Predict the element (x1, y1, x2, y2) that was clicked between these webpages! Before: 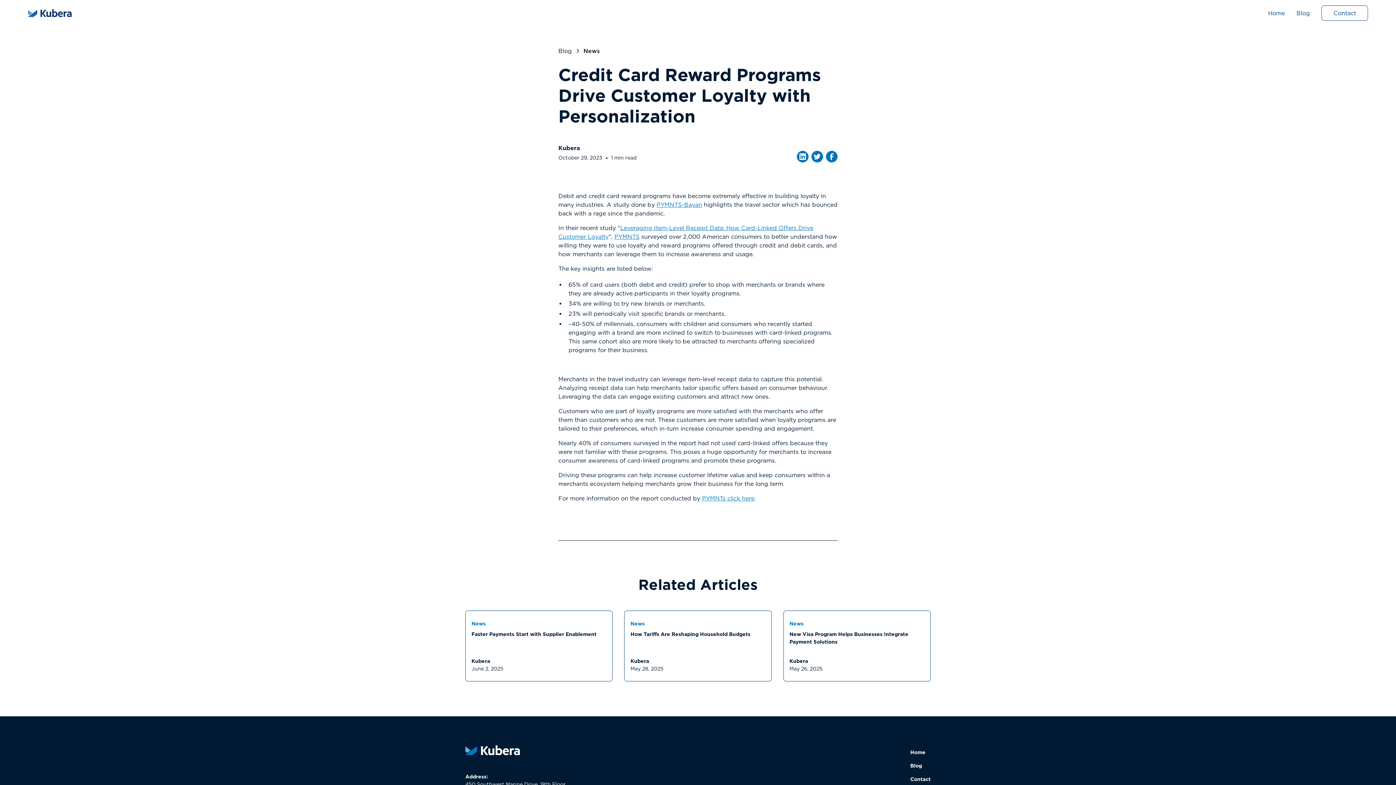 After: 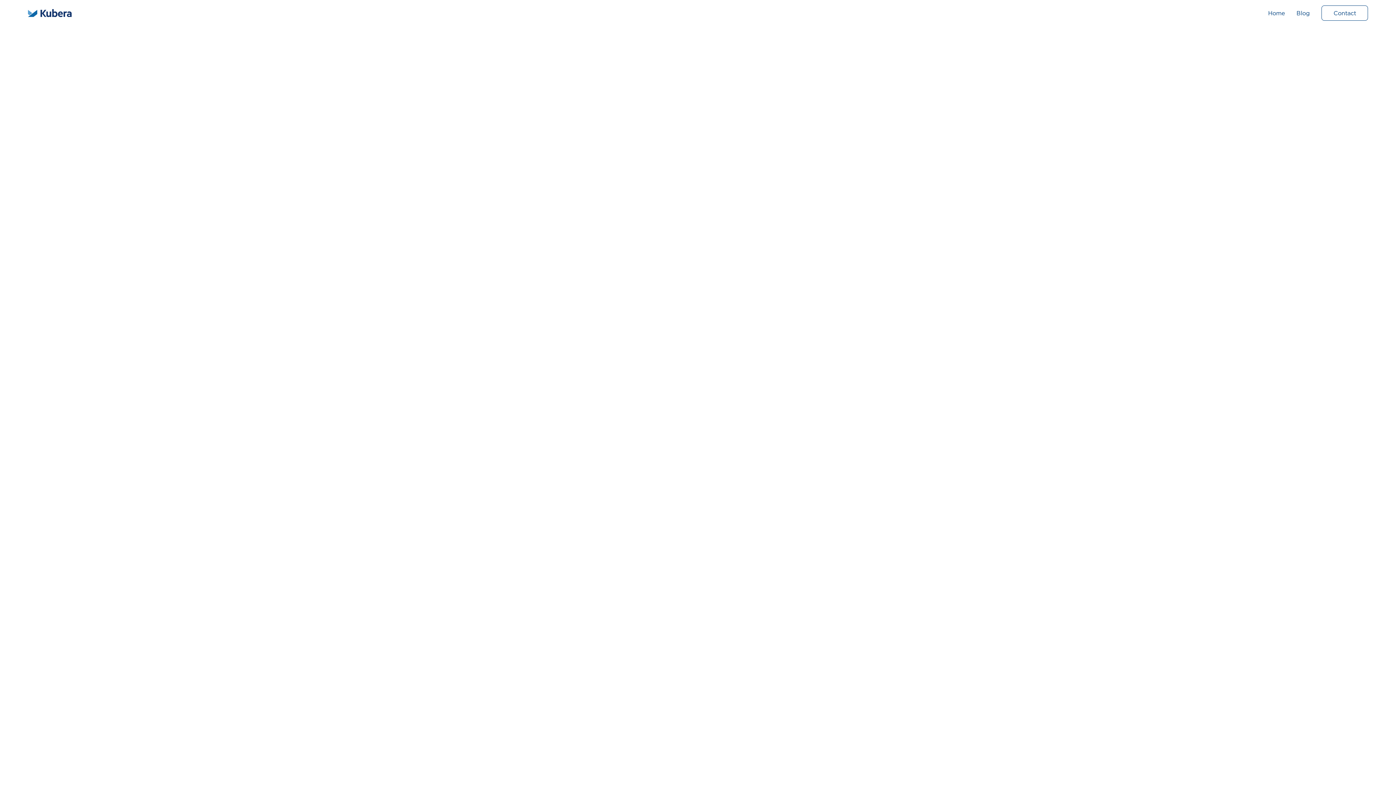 Action: label: Home bbox: (1262, 5, 1290, 20)